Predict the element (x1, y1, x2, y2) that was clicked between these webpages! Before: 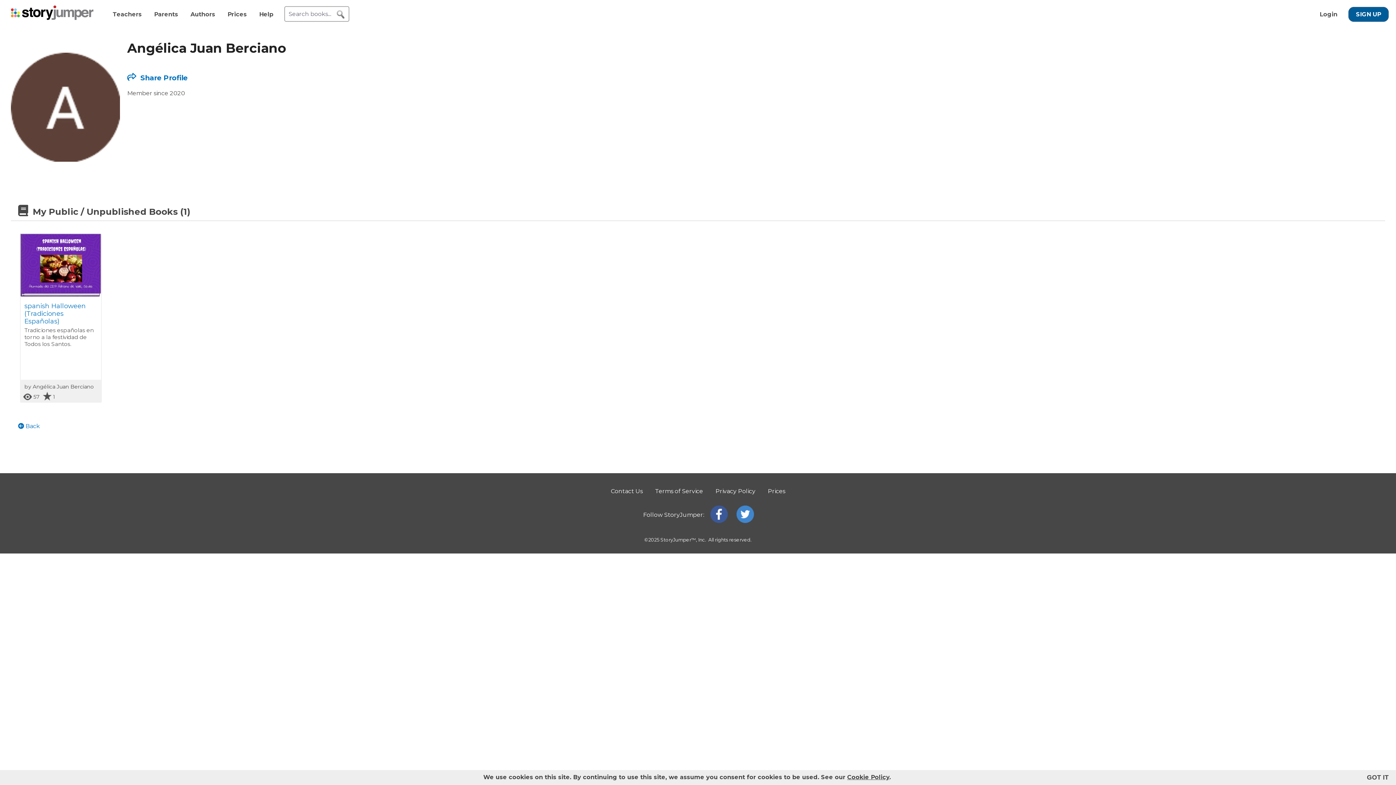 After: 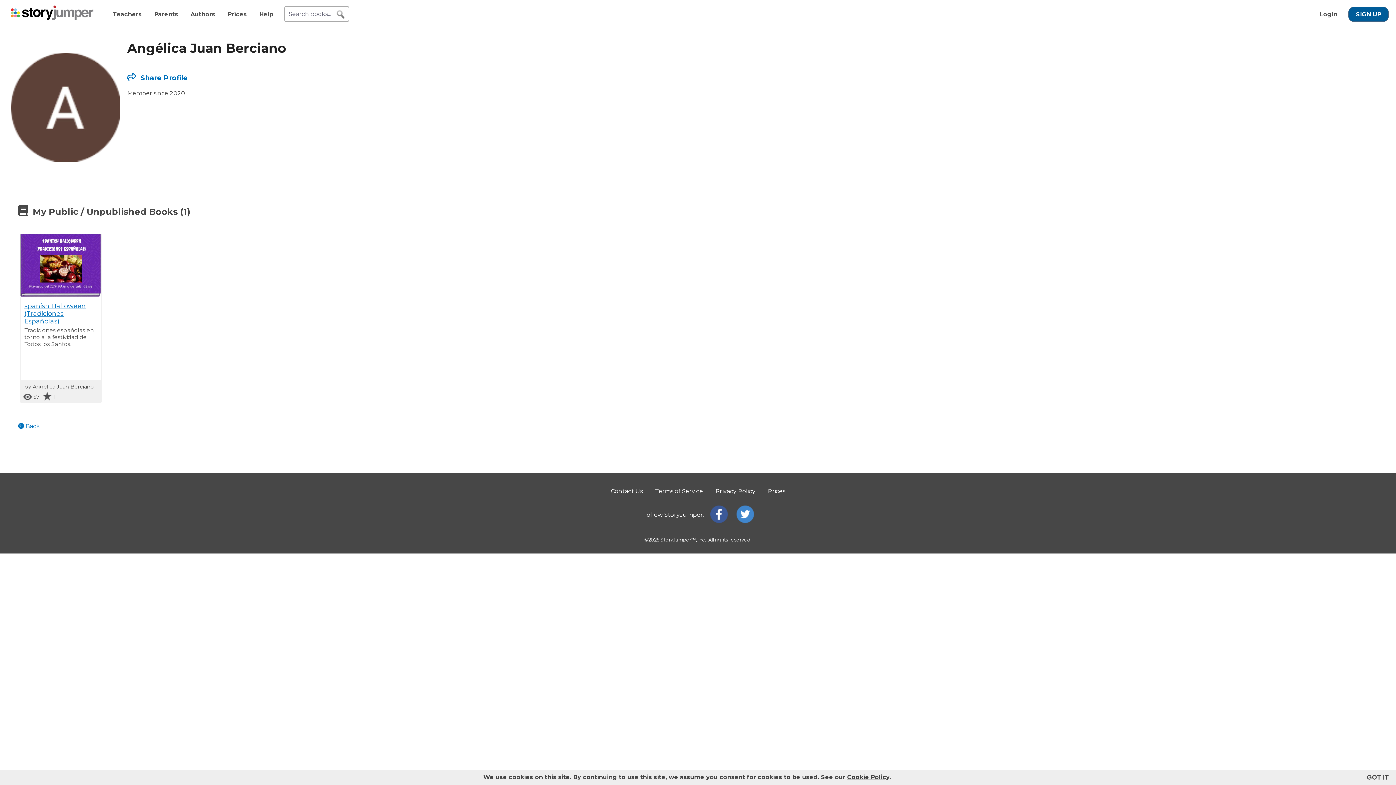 Action: label: spanish Halloween (Tradiciones Españolas) bbox: (24, 302, 85, 325)